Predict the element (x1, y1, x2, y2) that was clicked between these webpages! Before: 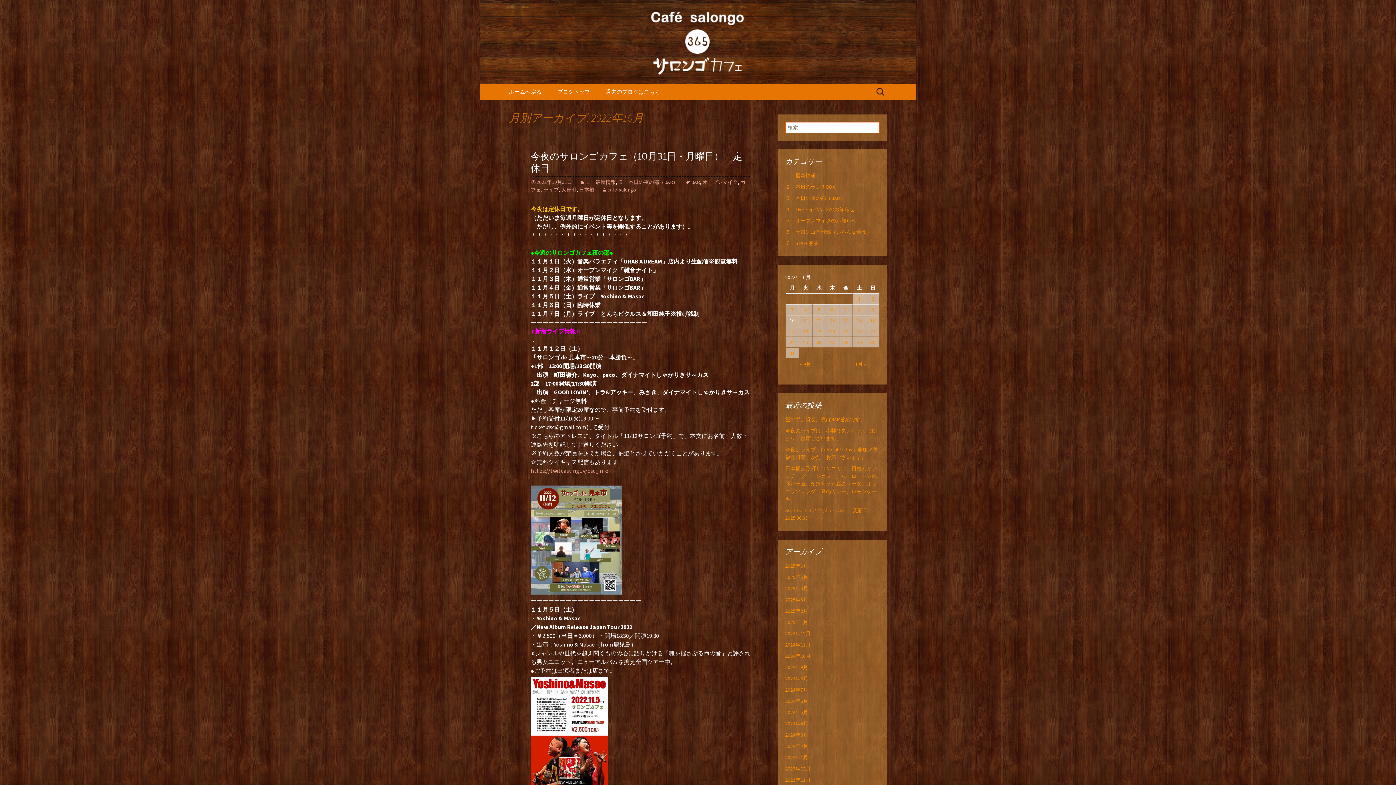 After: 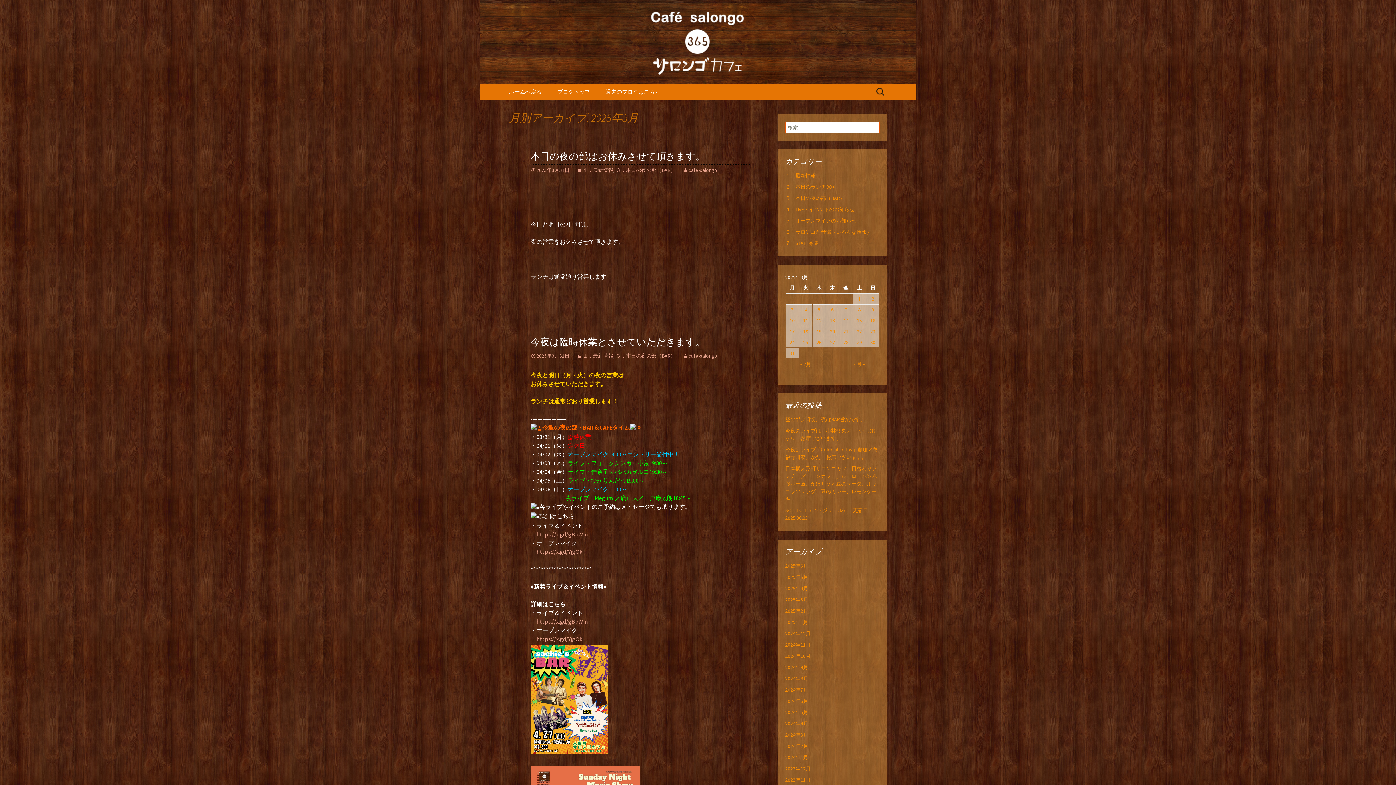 Action: bbox: (785, 596, 808, 603) label: 2025年3月